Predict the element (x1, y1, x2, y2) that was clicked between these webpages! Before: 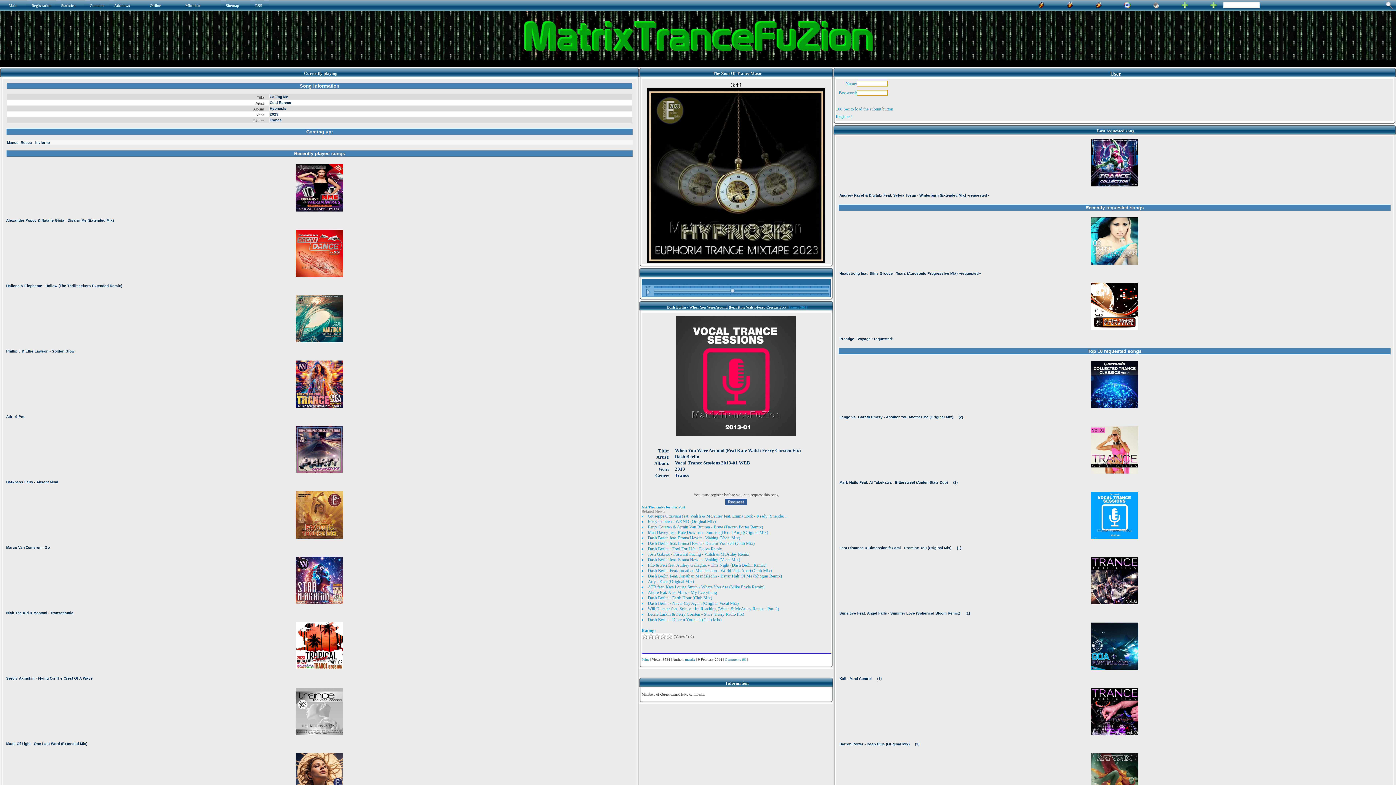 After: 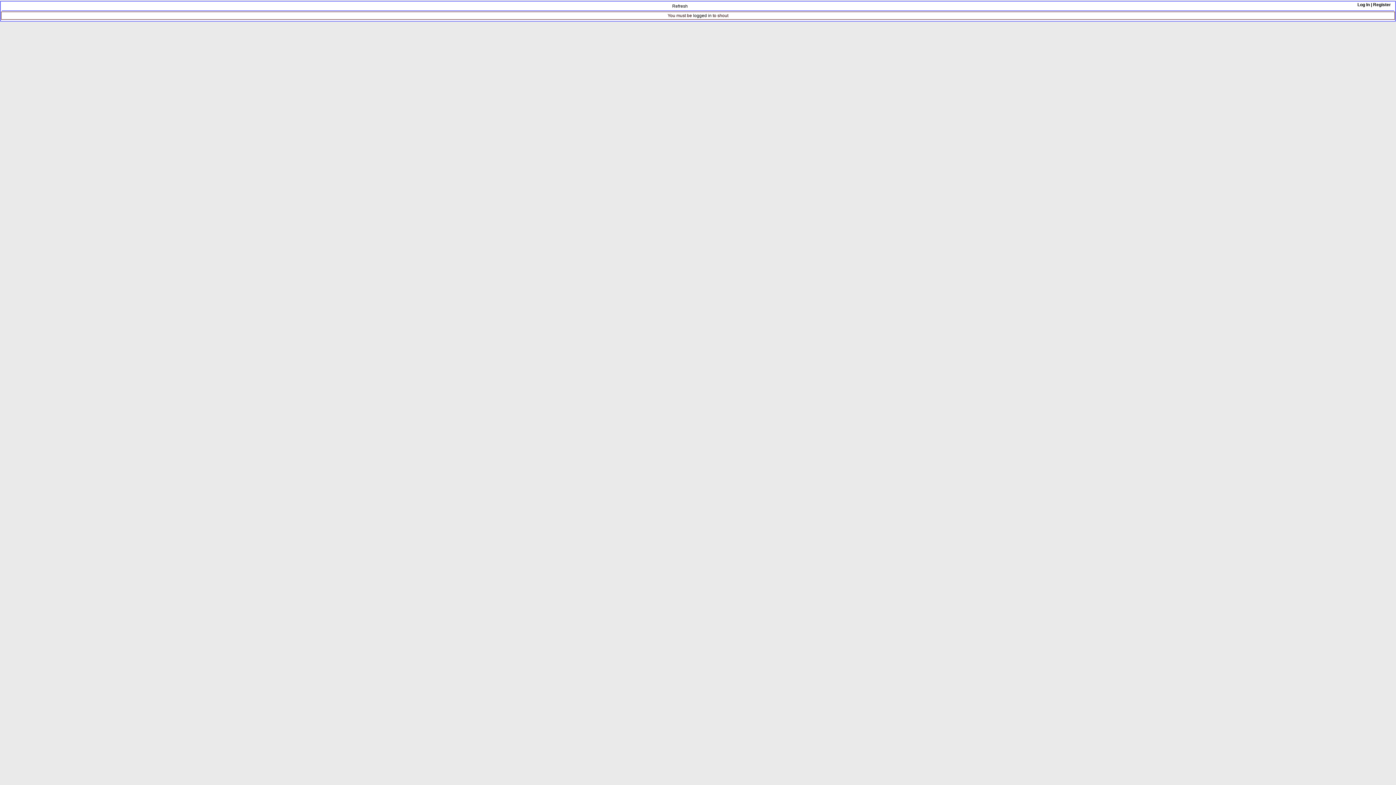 Action: label: Minichat bbox: (185, 3, 200, 7)